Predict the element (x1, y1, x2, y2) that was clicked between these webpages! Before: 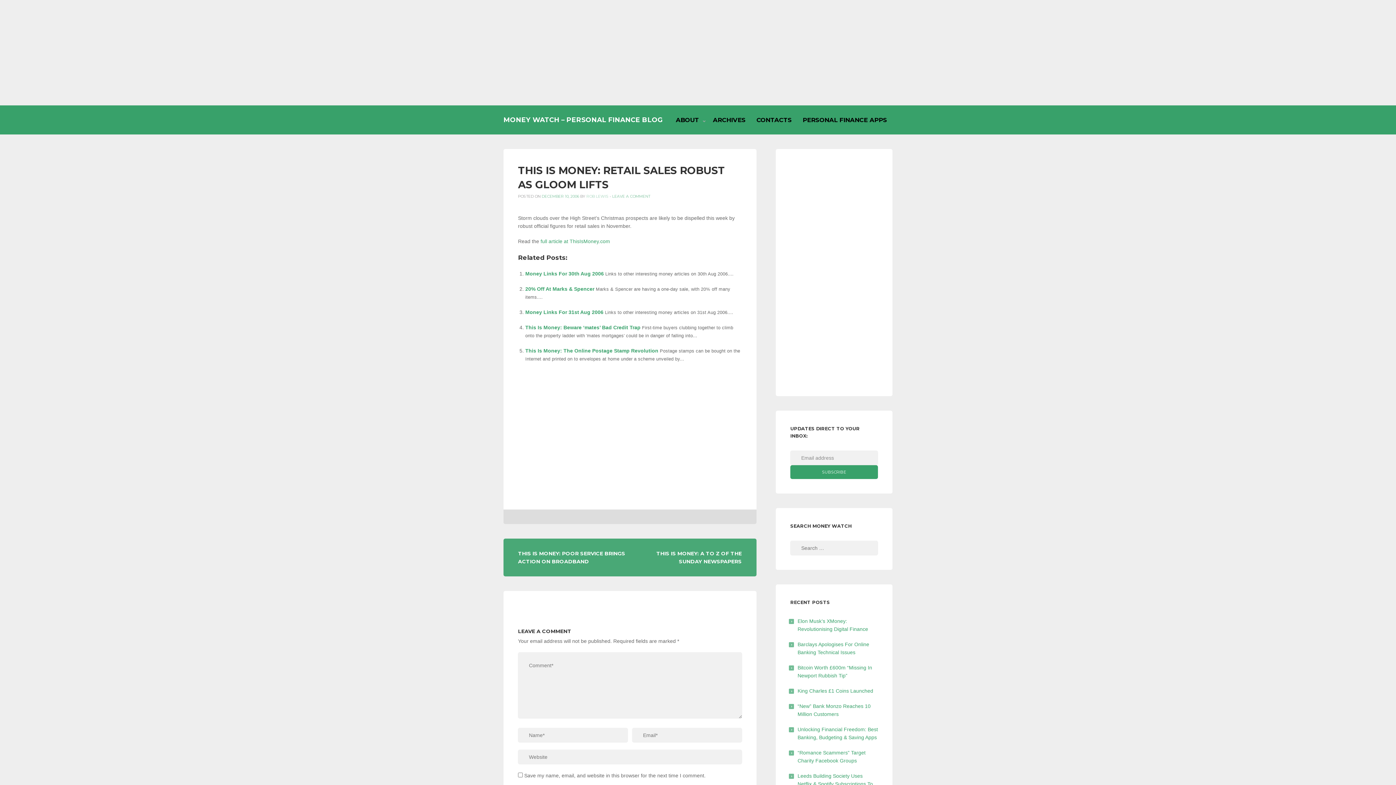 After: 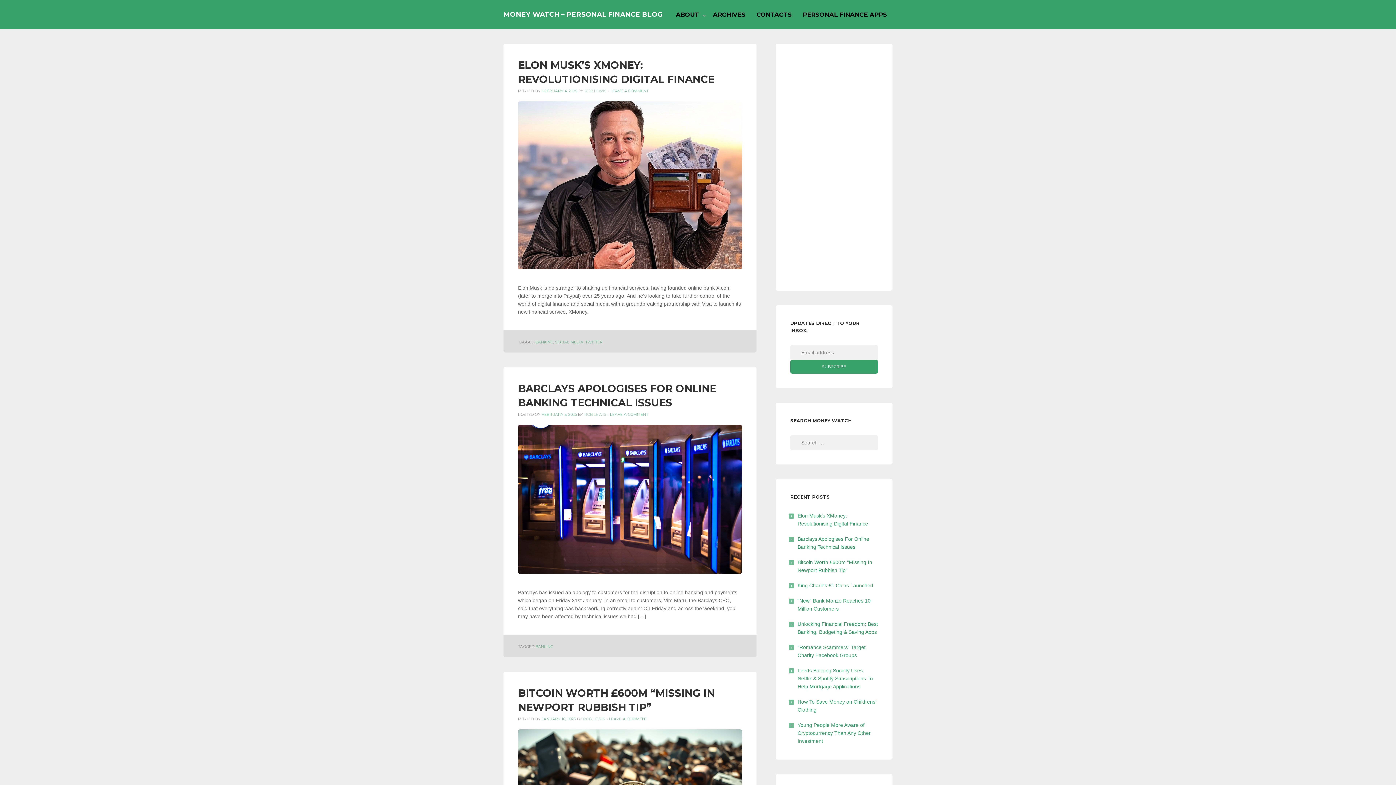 Action: bbox: (503, 115, 662, 124) label: MONEY WATCH – PERSONAL FINANCE BLOG